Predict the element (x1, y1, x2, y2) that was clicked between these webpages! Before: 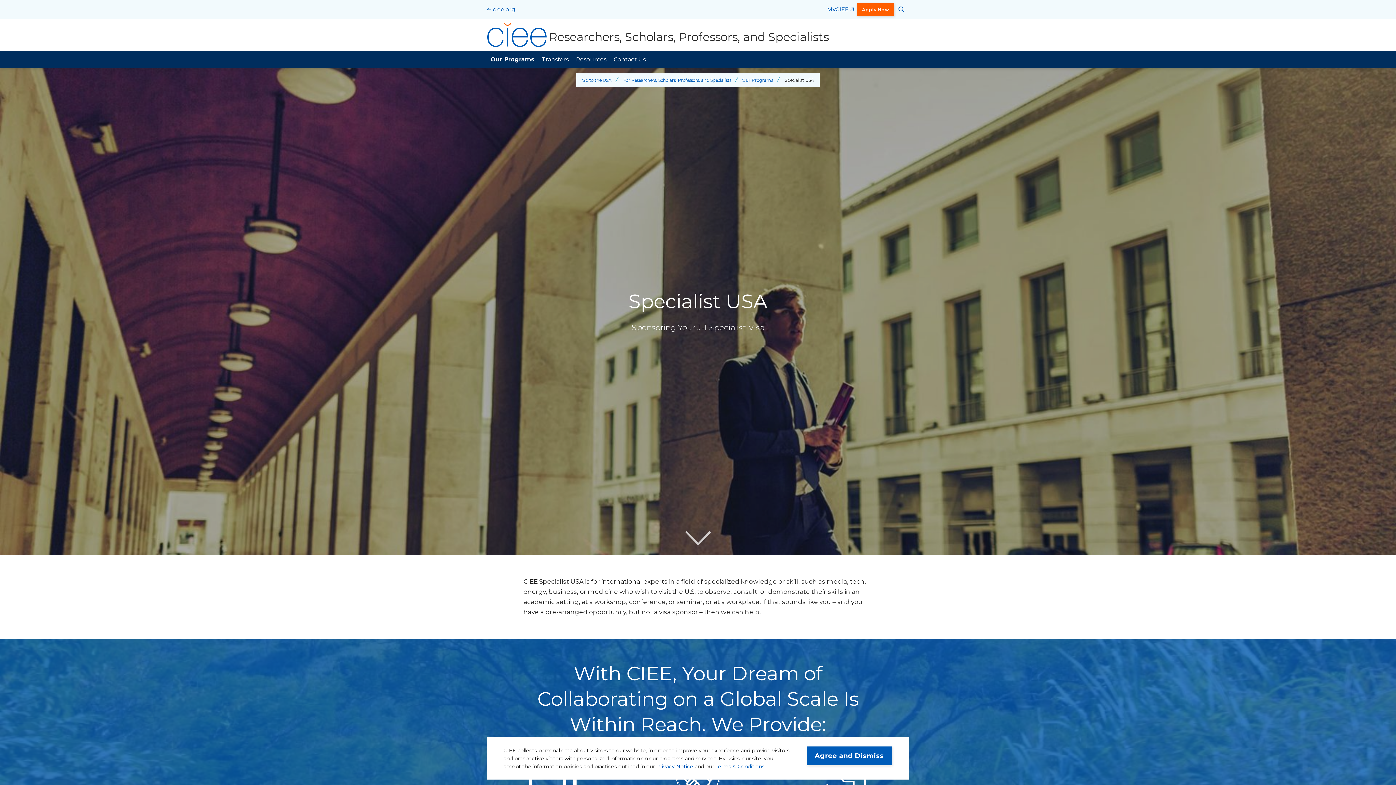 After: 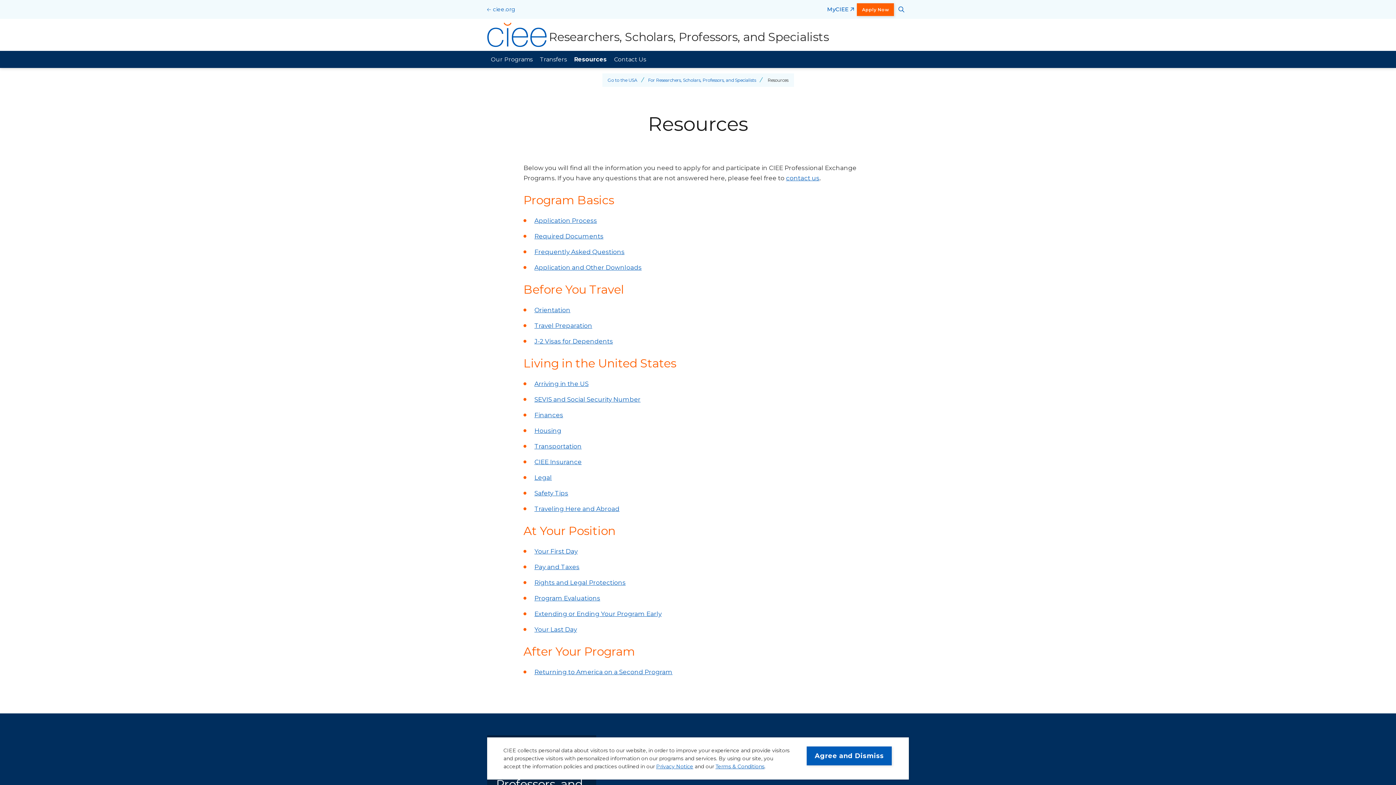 Action: bbox: (572, 50, 610, 68) label: Resources